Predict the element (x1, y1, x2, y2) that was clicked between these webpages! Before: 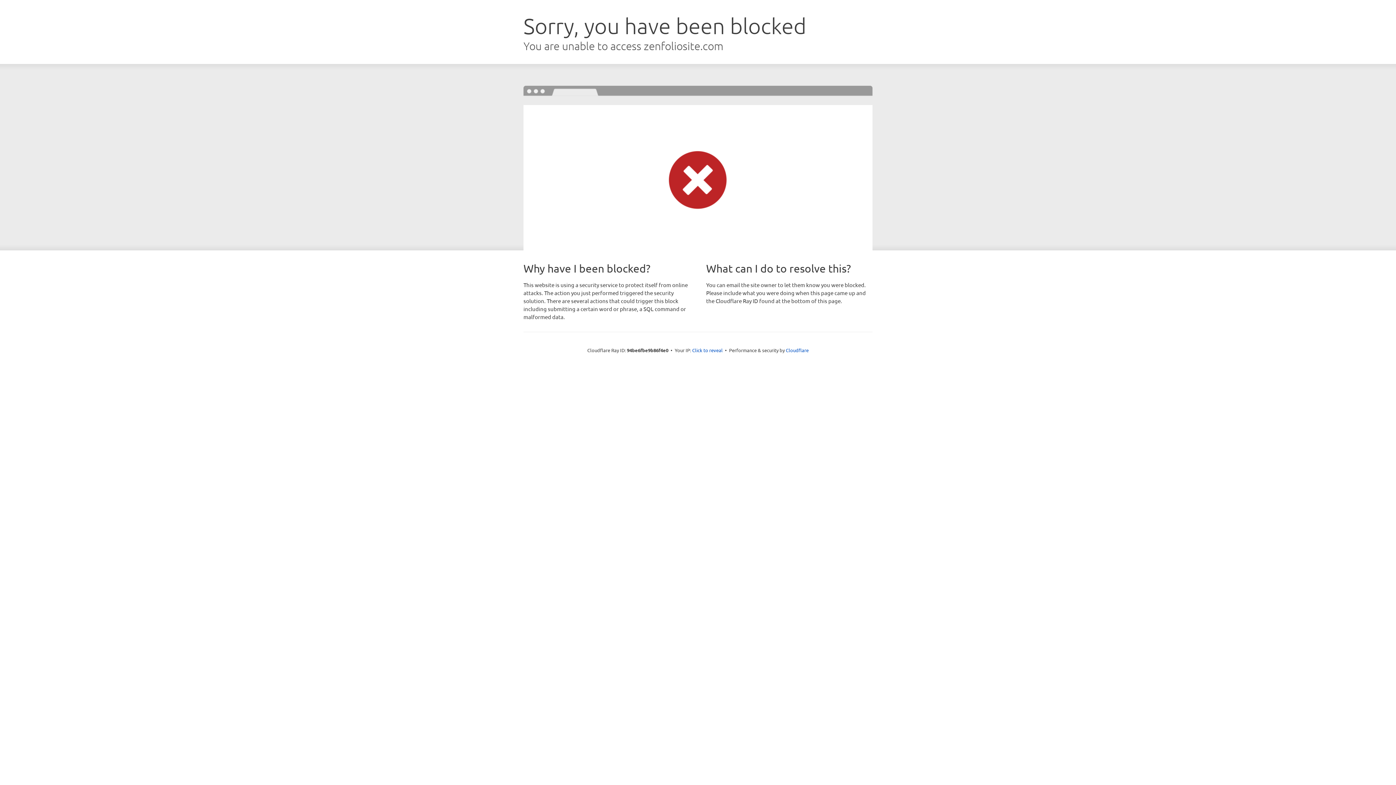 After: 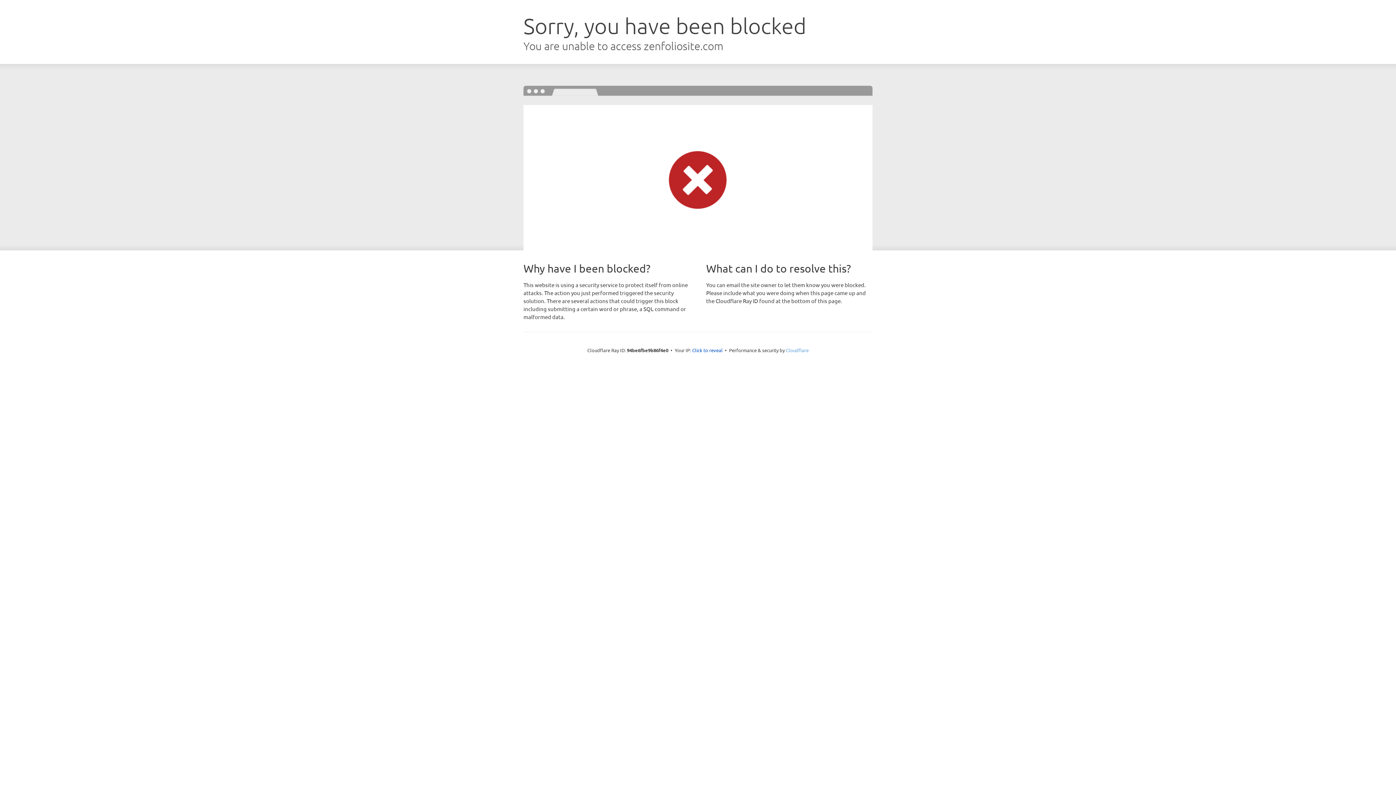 Action: bbox: (786, 347, 808, 353) label: Cloudflare